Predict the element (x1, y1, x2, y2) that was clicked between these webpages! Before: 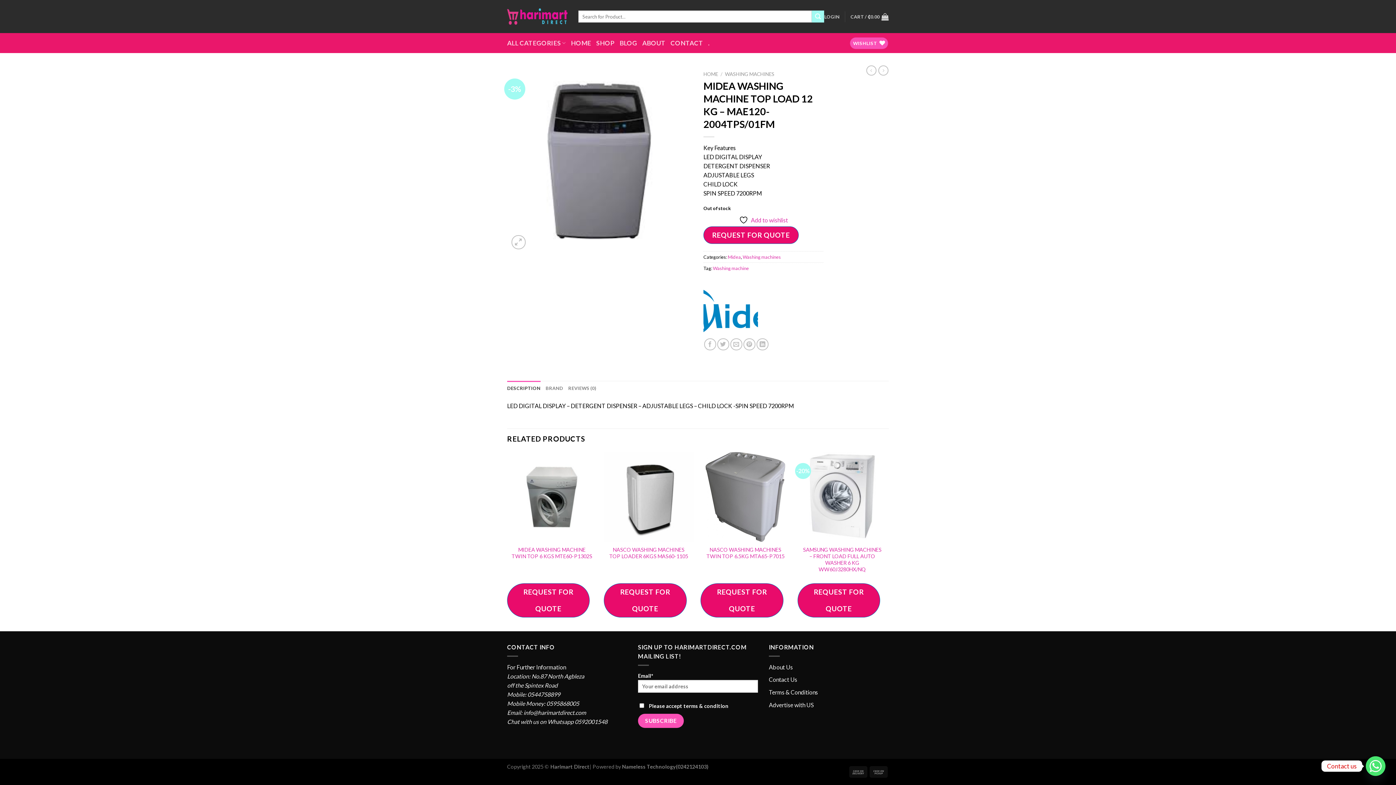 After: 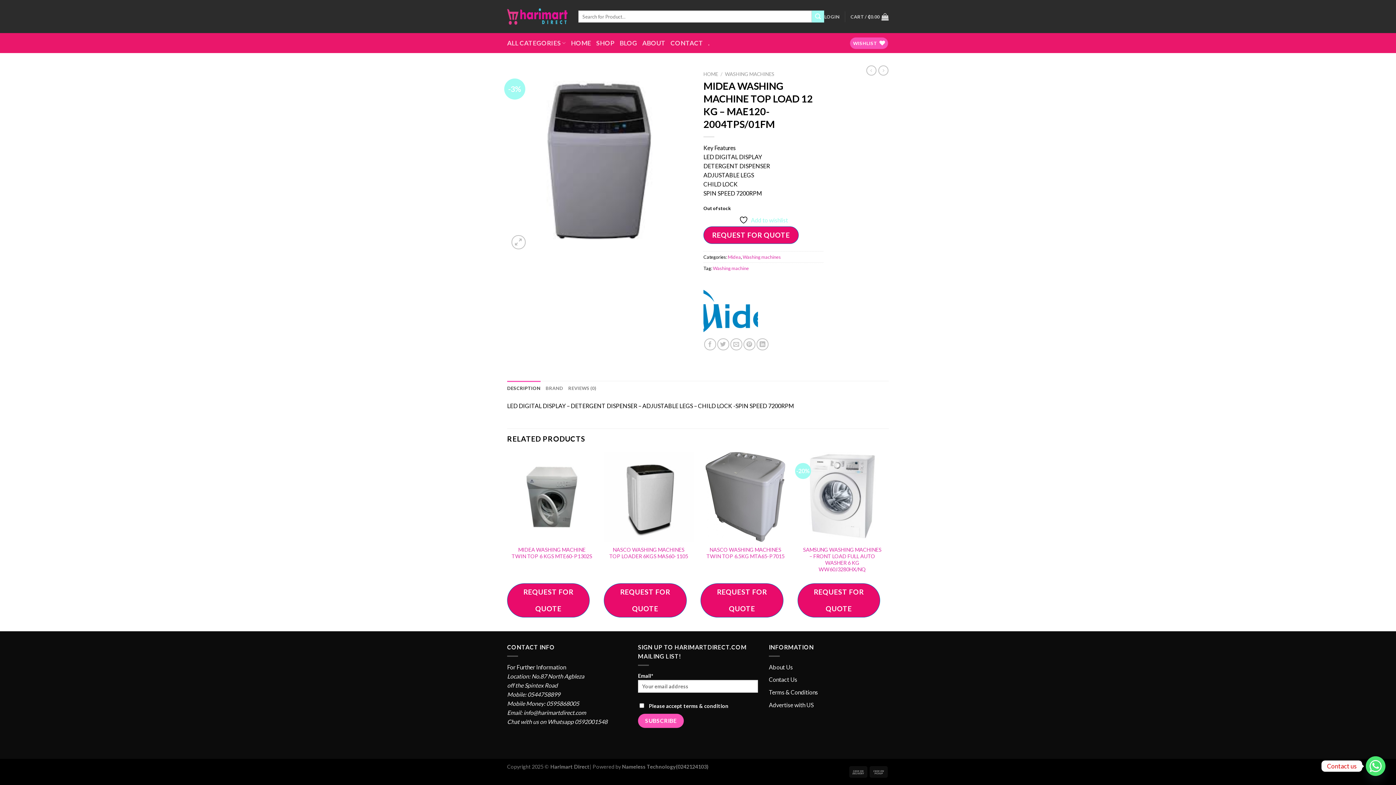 Action: label:  Add to wishlist bbox: (739, 215, 788, 224)